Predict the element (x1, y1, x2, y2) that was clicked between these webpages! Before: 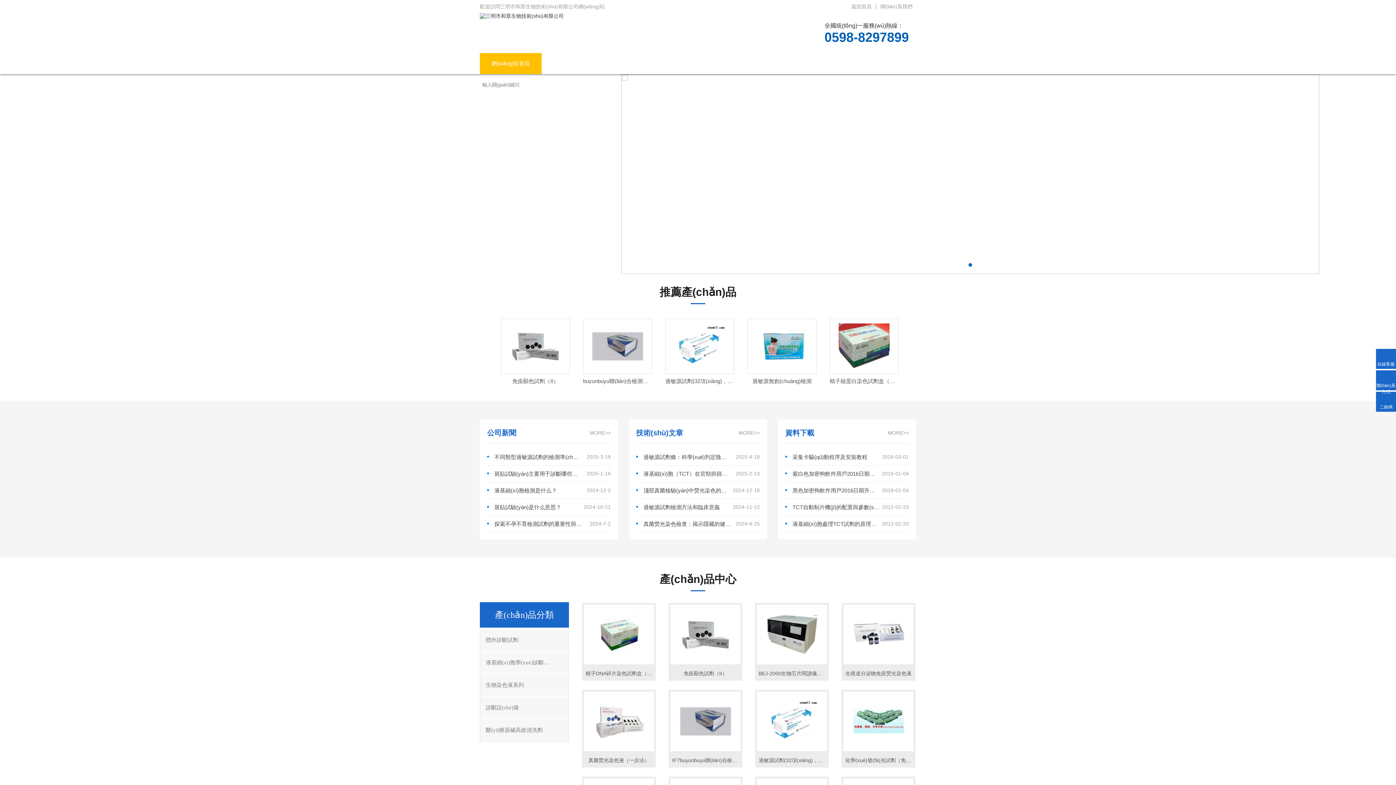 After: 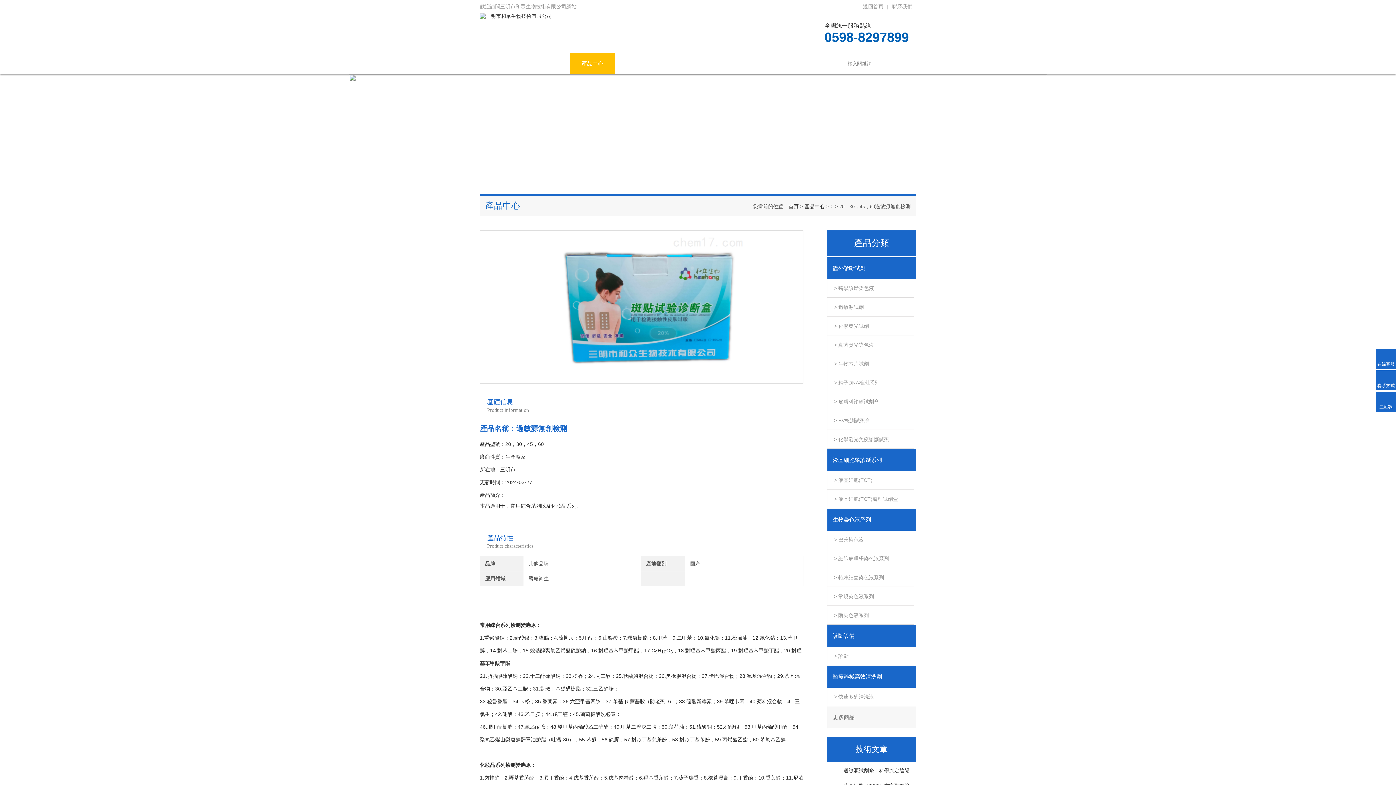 Action: label: 過敏源無創(chuàng)檢測 bbox: (593, 374, 662, 386)